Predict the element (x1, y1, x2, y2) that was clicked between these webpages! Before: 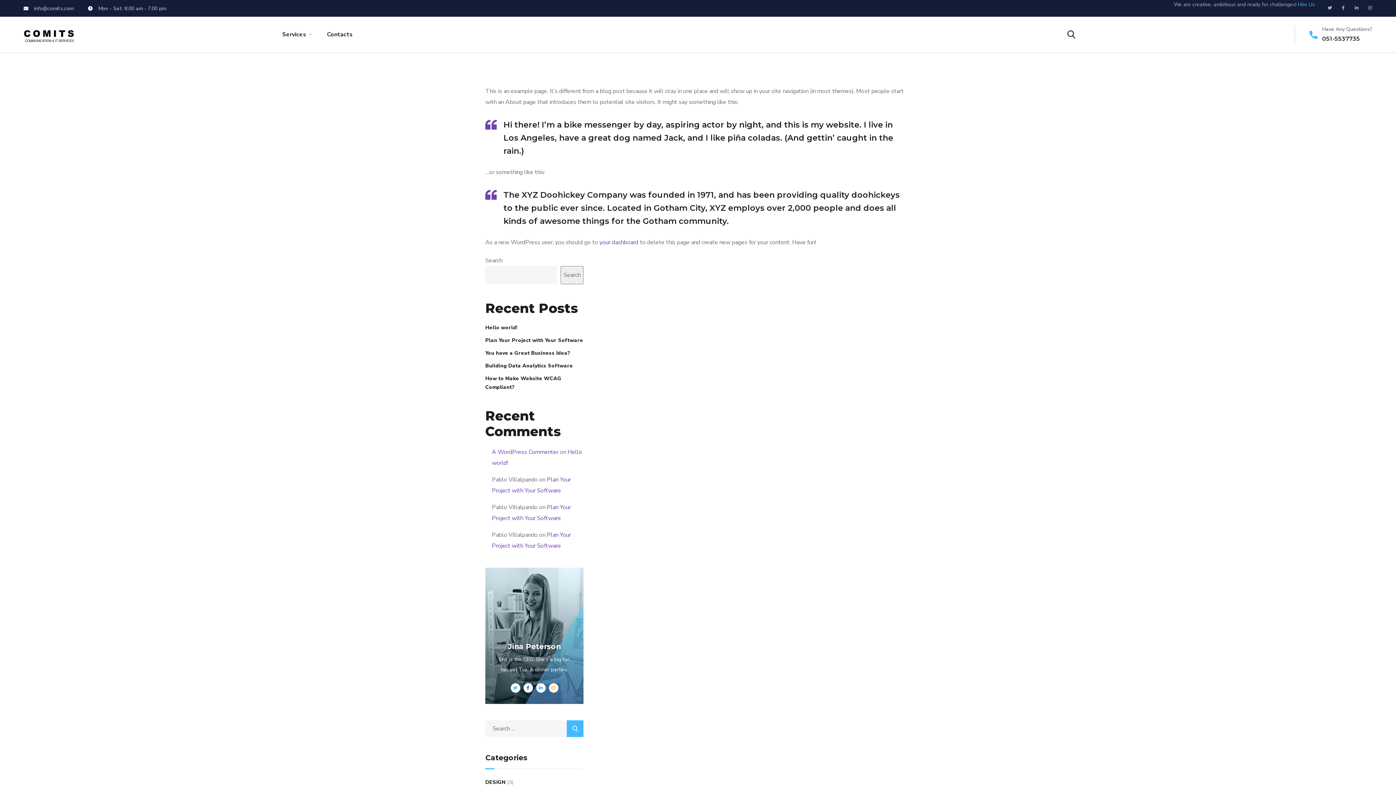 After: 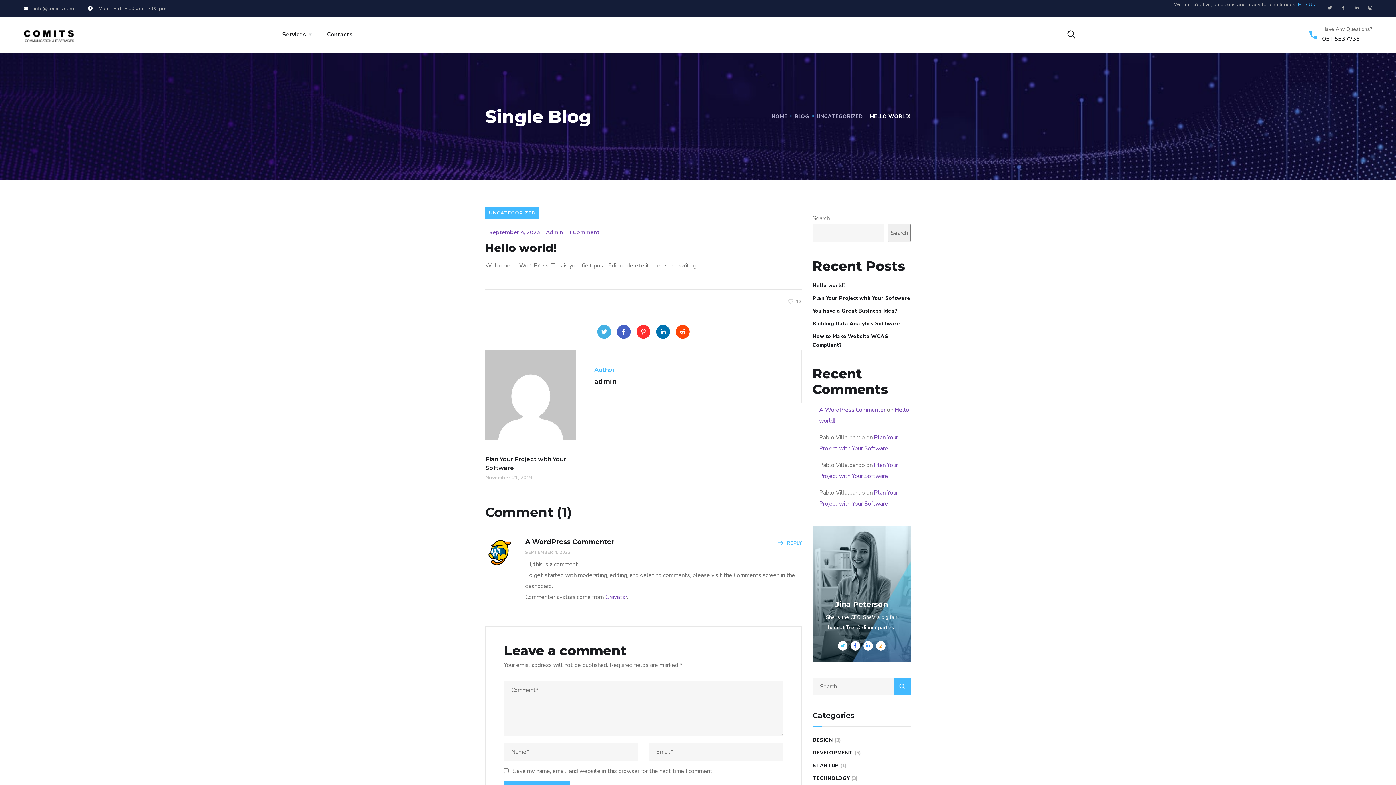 Action: bbox: (485, 323, 517, 332) label: Hello world!